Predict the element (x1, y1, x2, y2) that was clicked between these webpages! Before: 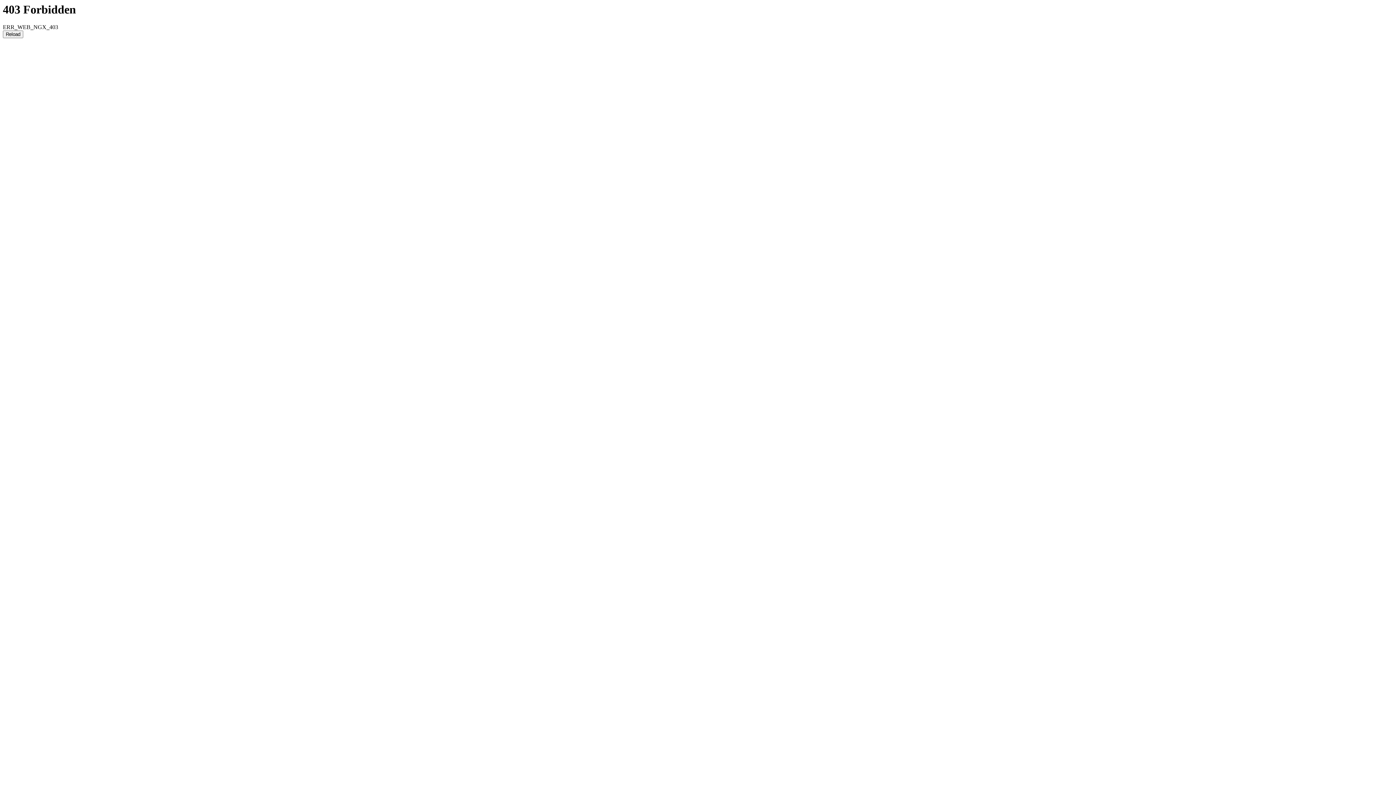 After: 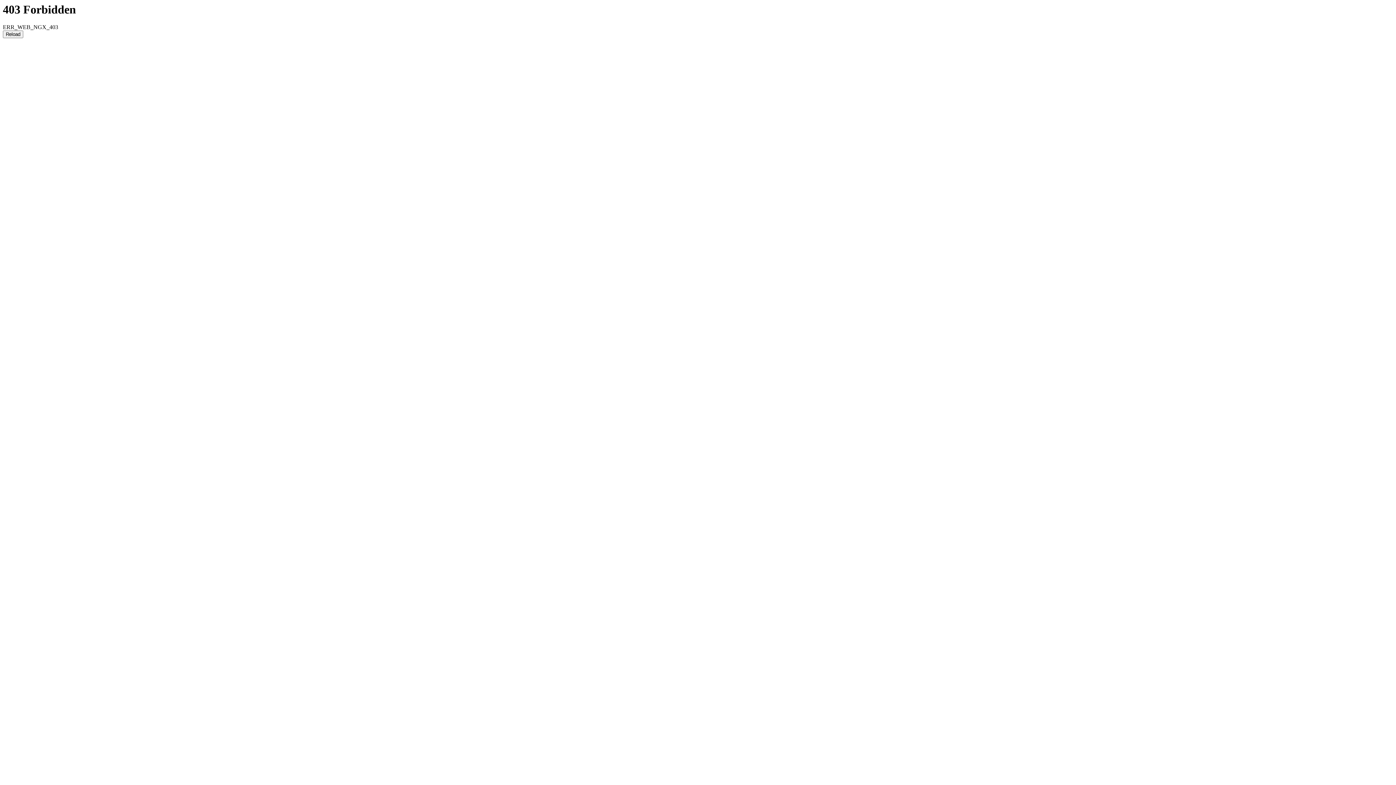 Action: bbox: (2, 30, 23, 38) label: Reload